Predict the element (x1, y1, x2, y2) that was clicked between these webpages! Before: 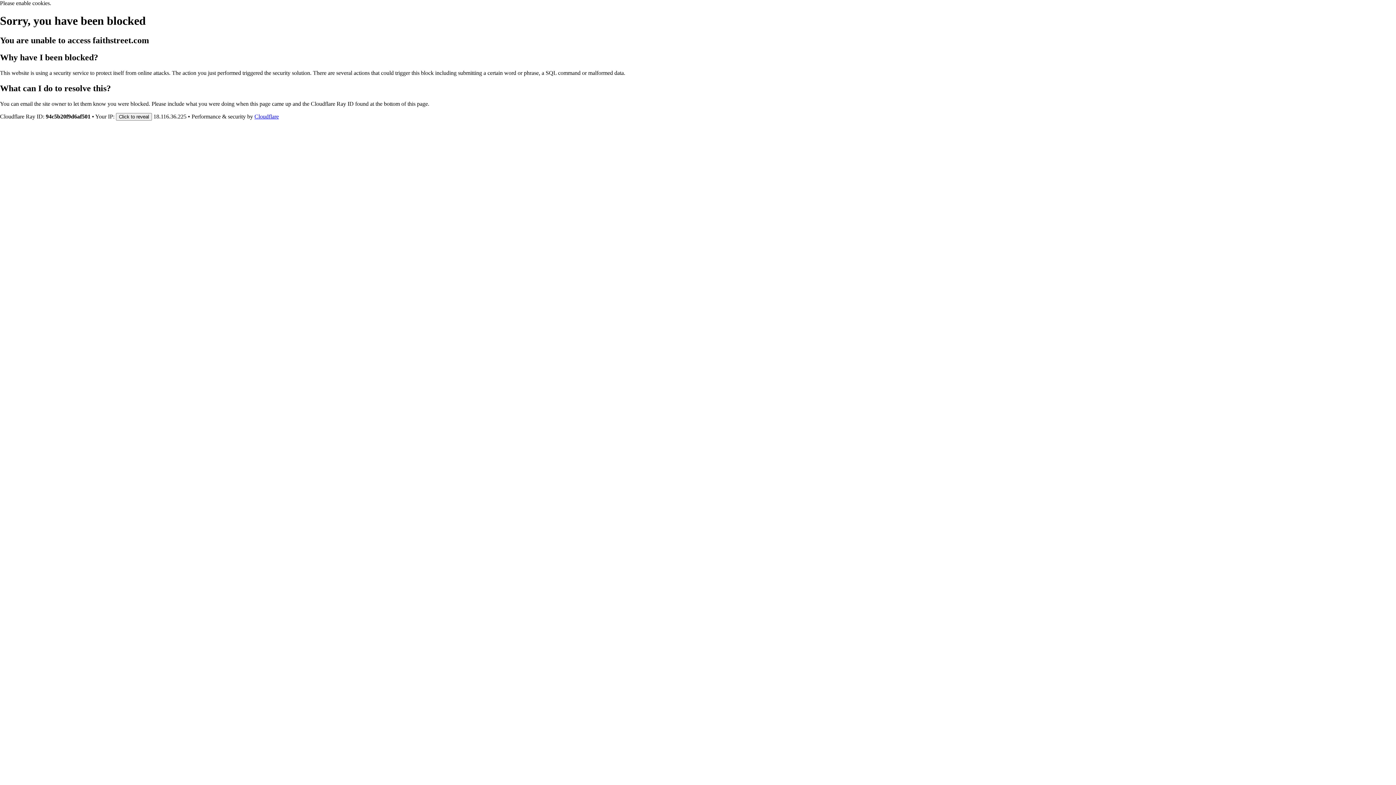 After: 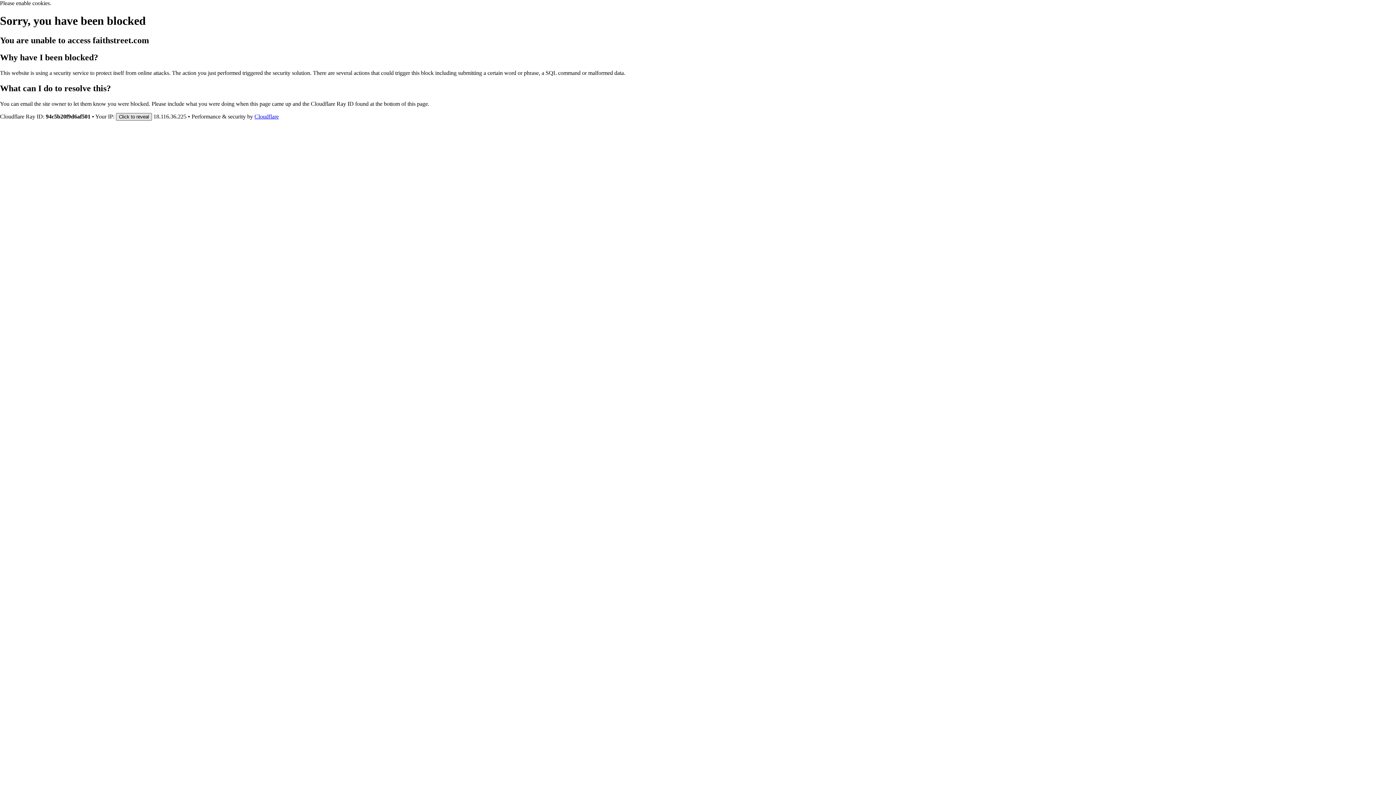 Action: bbox: (116, 112, 152, 120) label: Click to reveal